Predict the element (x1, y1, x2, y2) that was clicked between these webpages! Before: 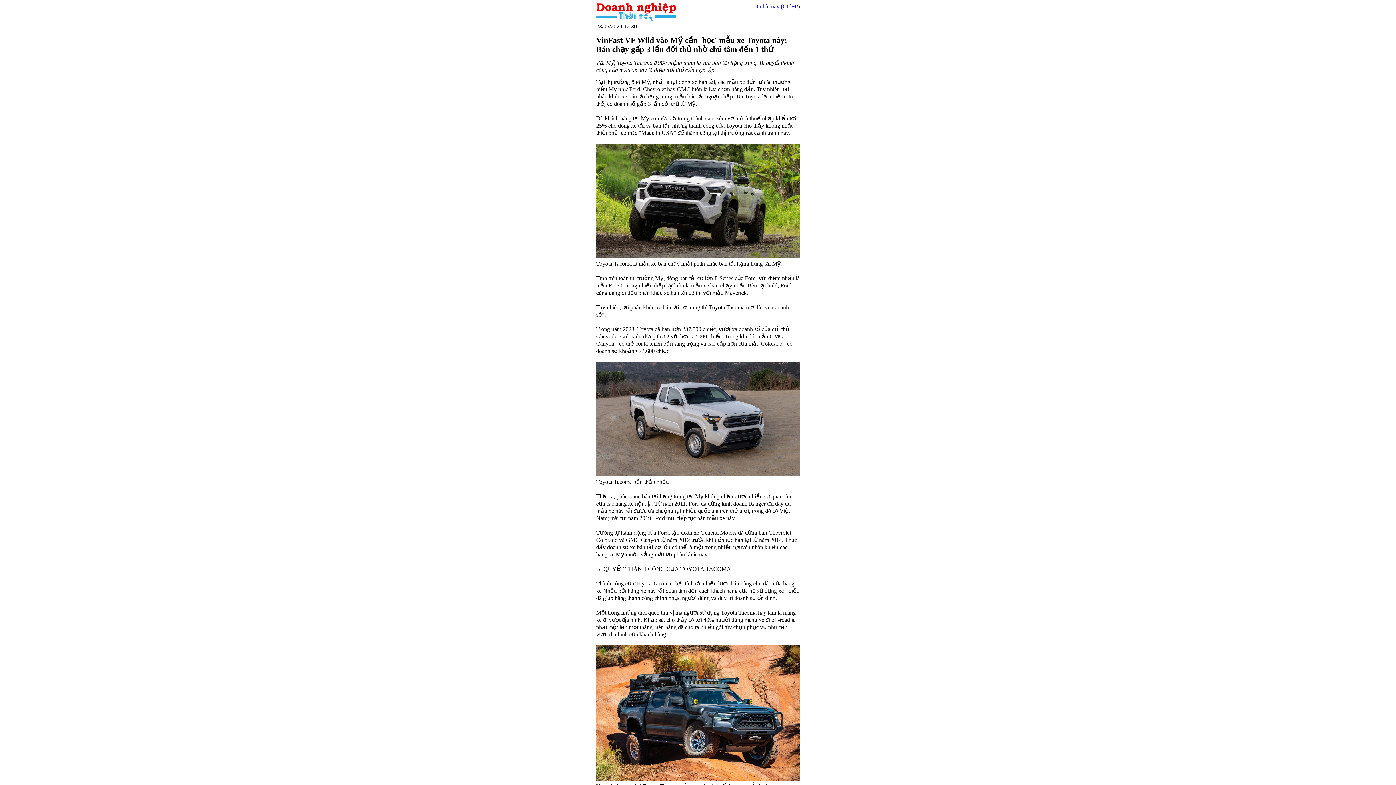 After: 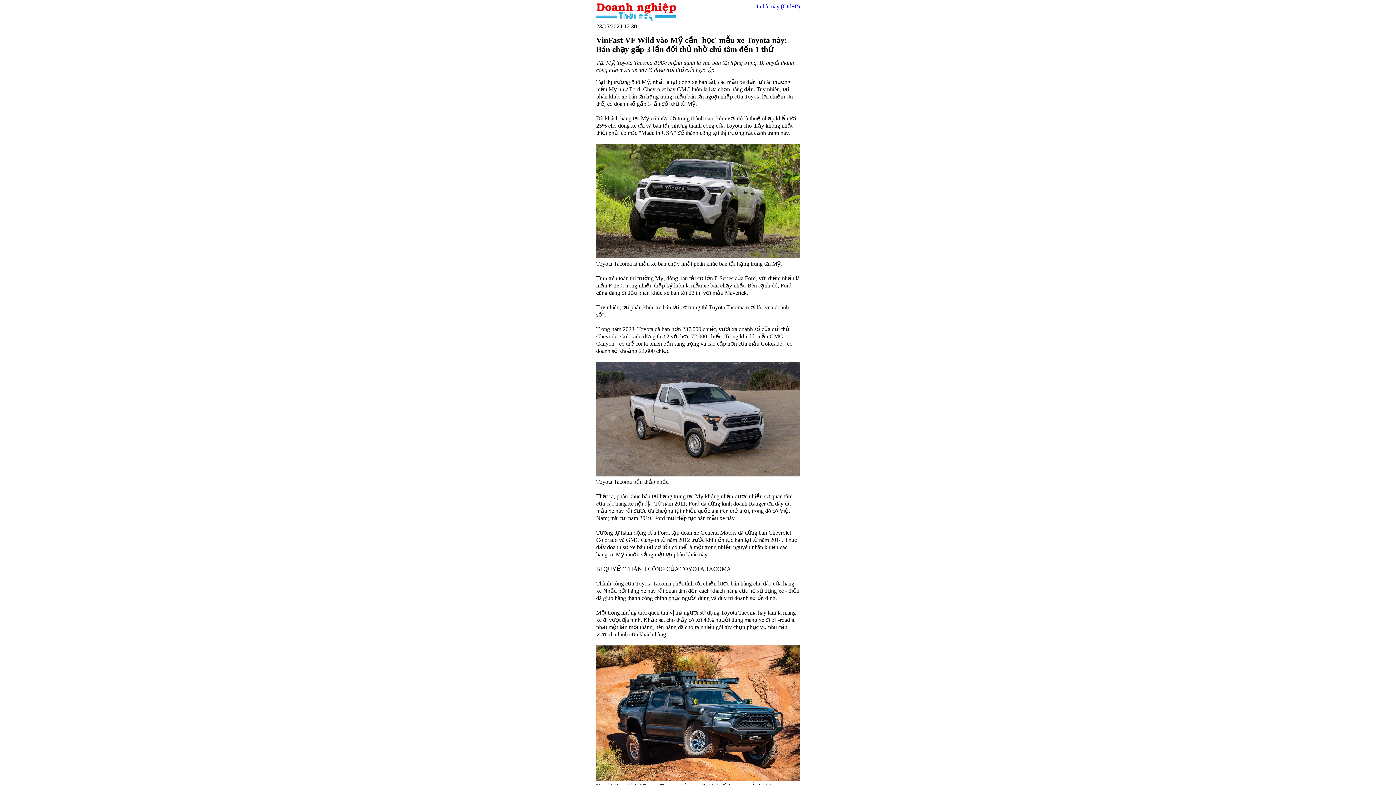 Action: label: In bài này (Ctrl+P) bbox: (756, 3, 800, 9)